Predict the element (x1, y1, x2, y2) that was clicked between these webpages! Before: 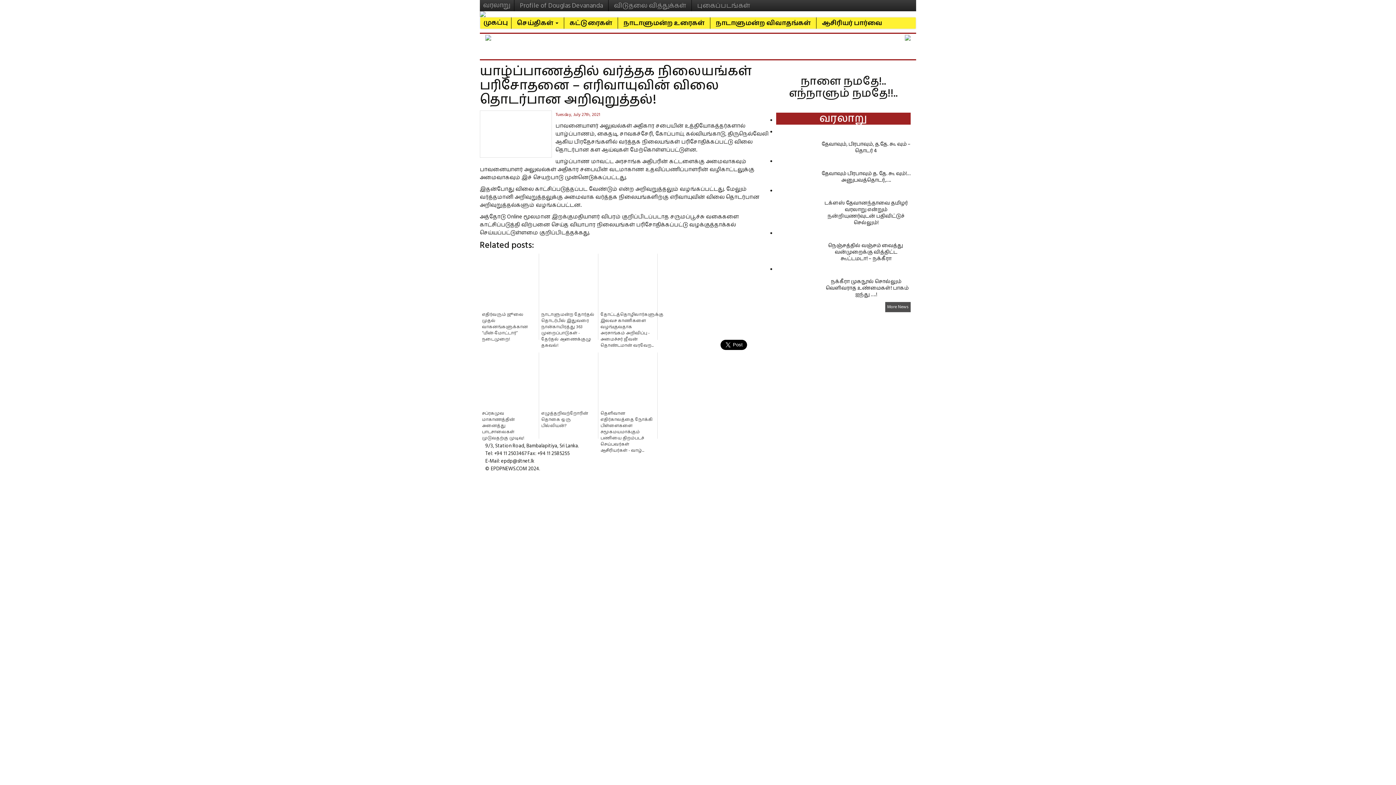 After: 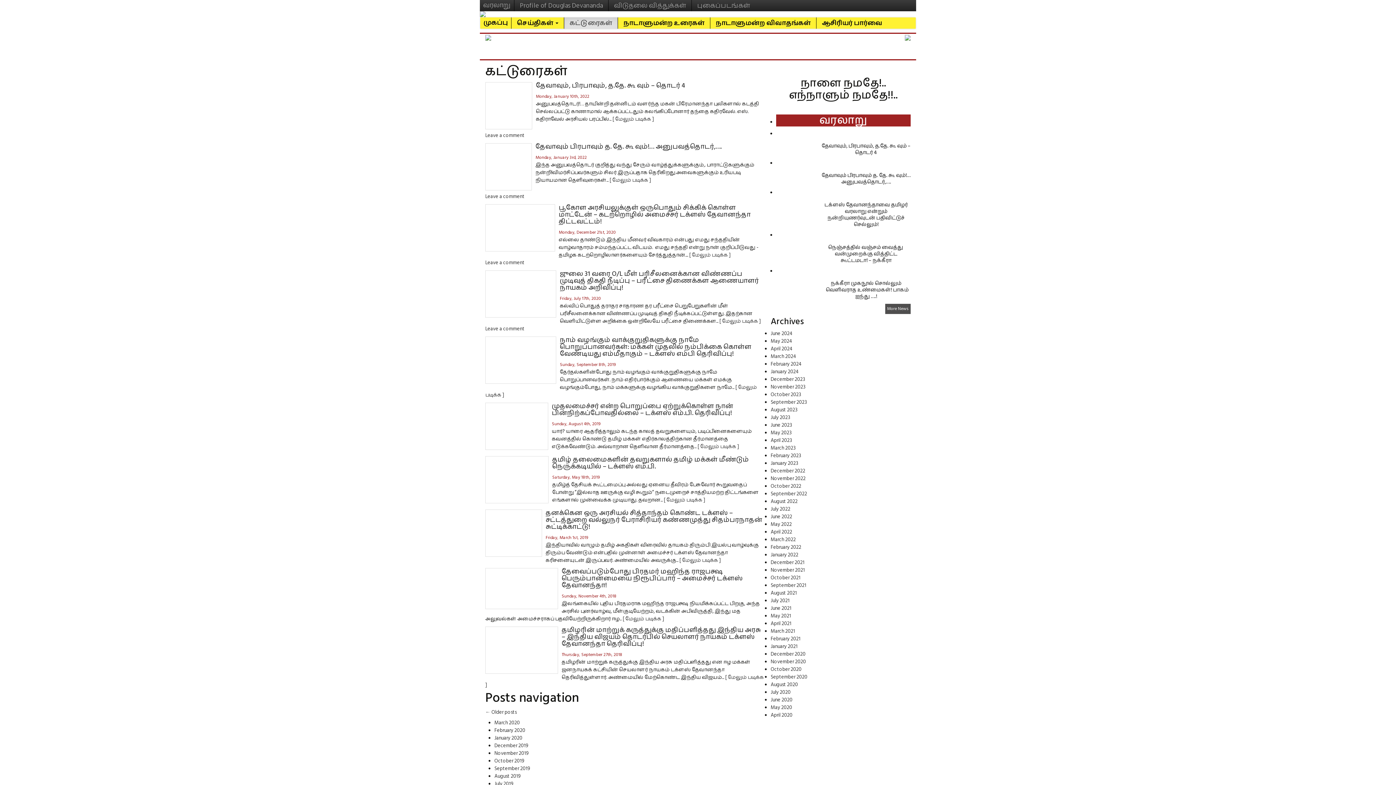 Action: bbox: (564, 17, 617, 28) label: கட்டுரைகள்